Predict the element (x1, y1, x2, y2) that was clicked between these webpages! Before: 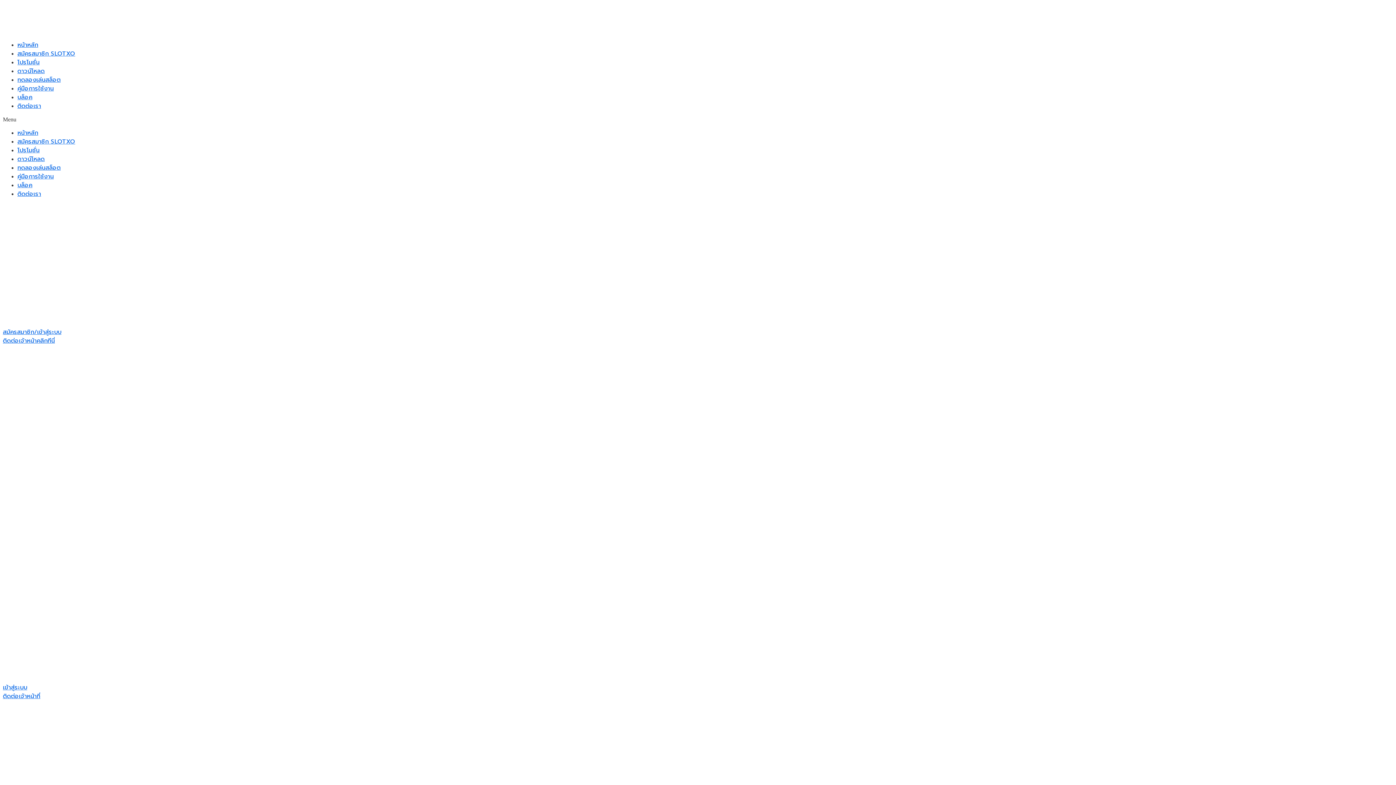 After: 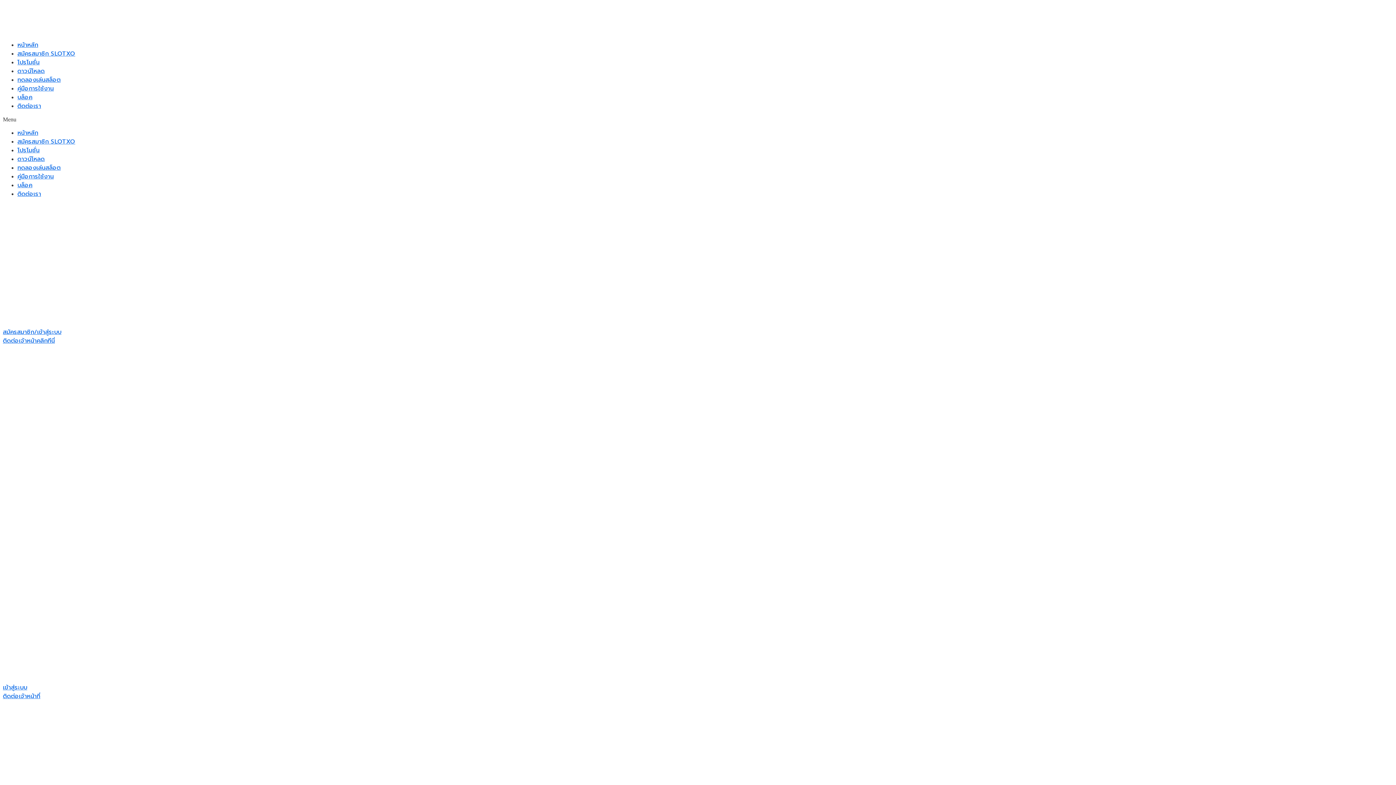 Action: label: ติดต่อเรา bbox: (17, 101, 41, 110)